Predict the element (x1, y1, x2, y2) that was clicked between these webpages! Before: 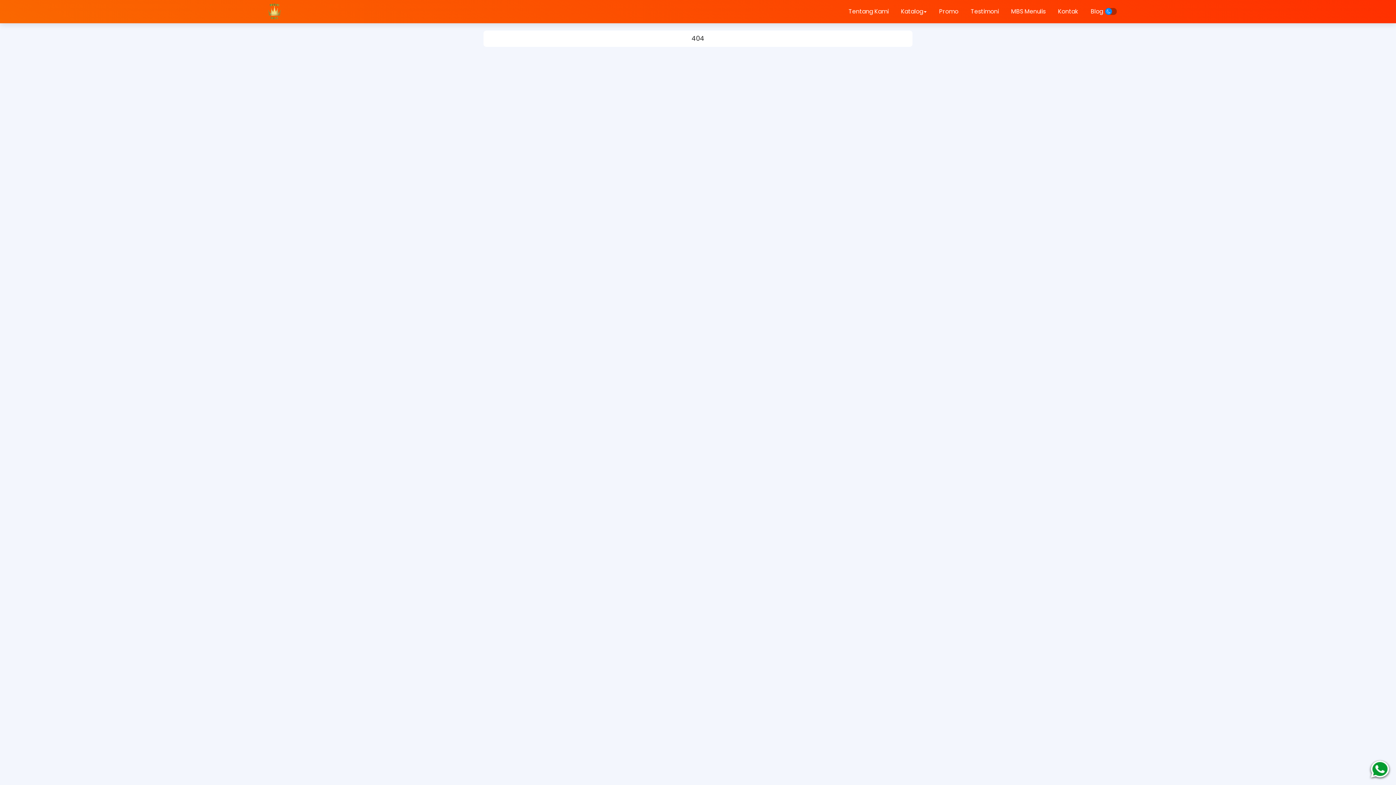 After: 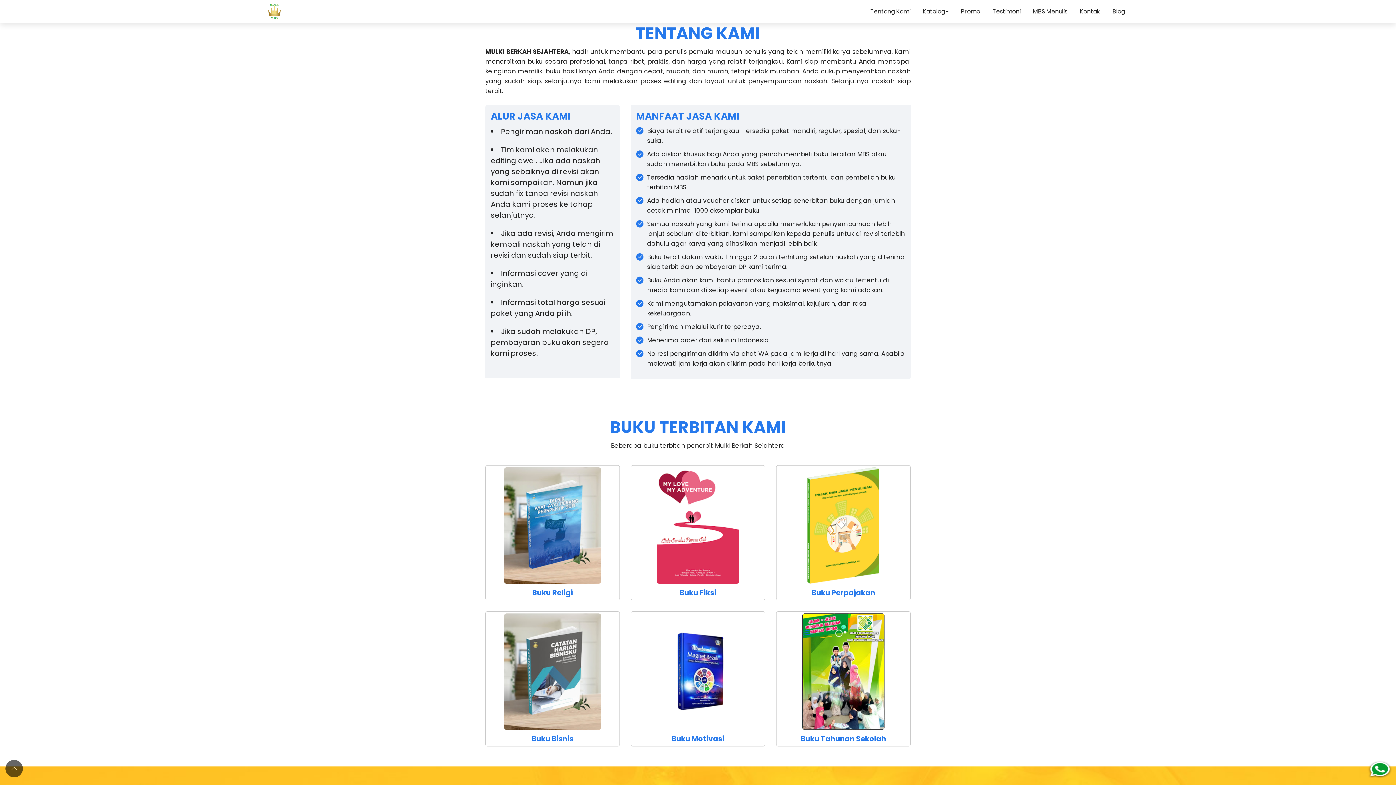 Action: bbox: (843, 0, 894, 22) label: Tentang Kami